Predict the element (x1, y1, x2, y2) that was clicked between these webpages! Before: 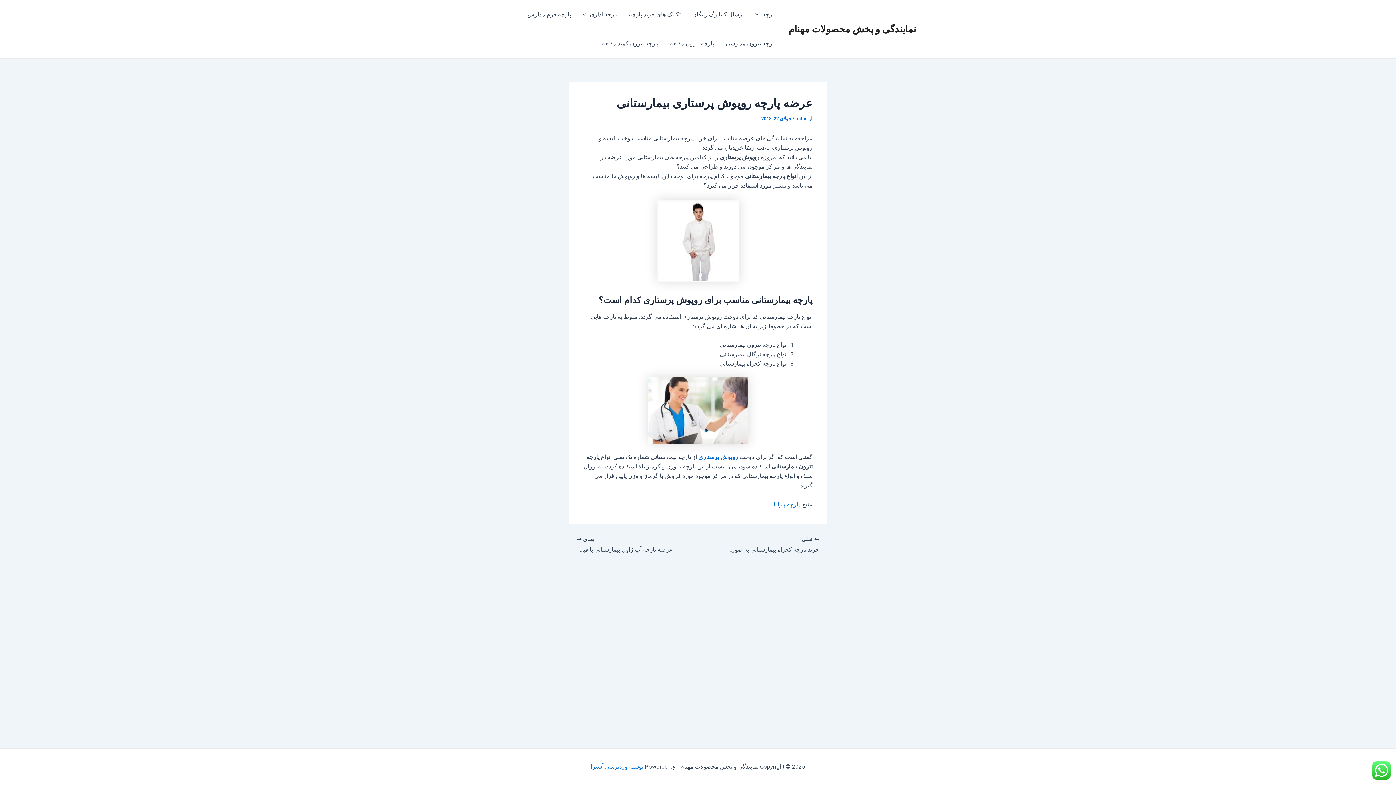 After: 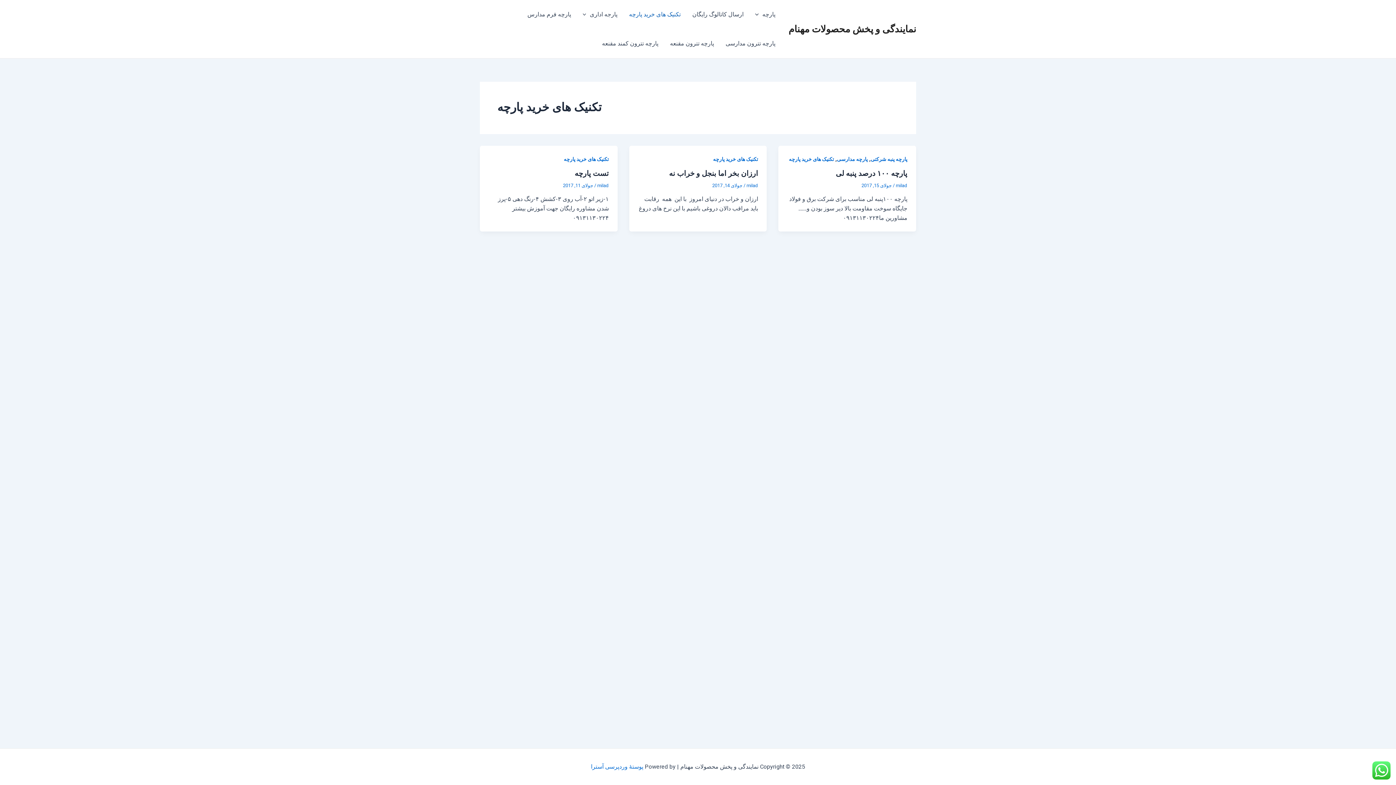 Action: bbox: (623, 0, 686, 29) label: تکنیک های خرید پارچه